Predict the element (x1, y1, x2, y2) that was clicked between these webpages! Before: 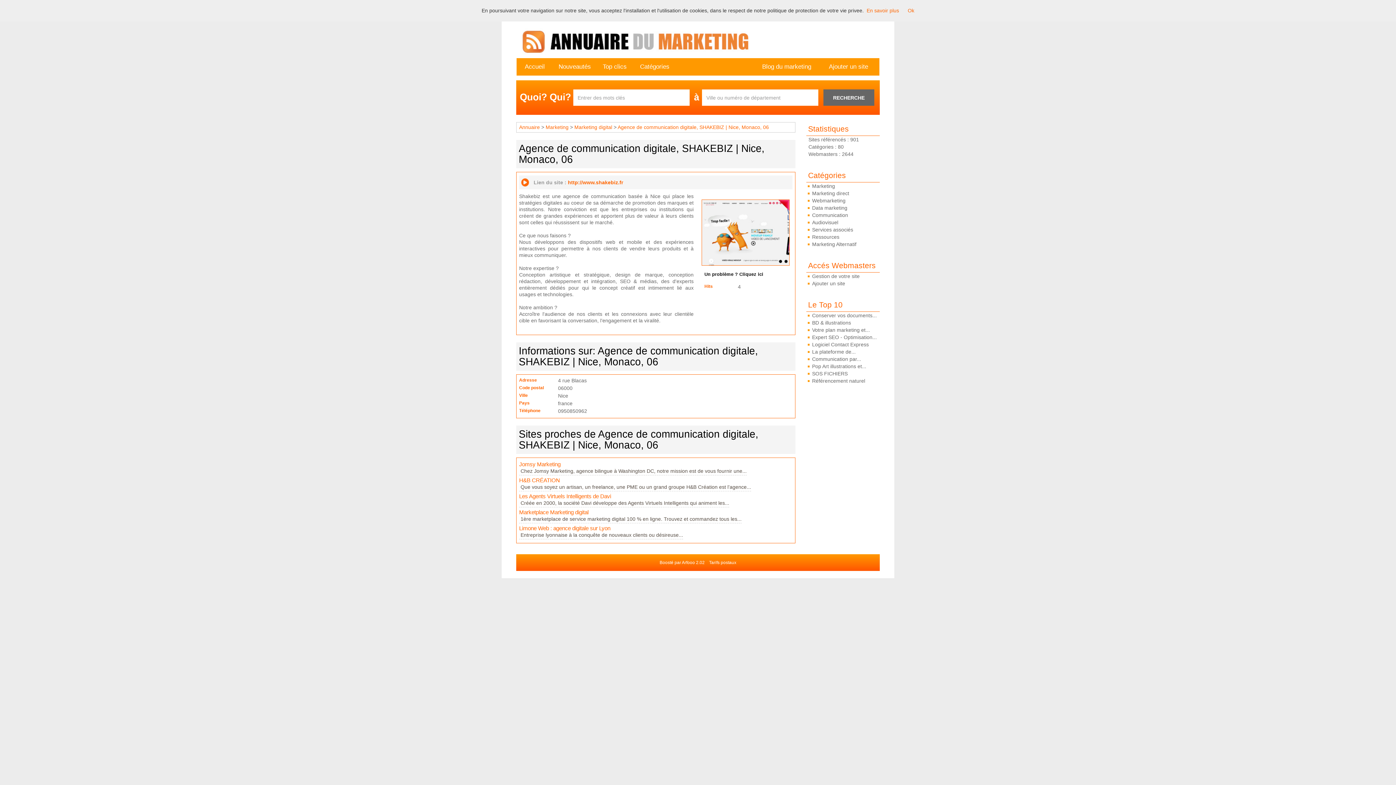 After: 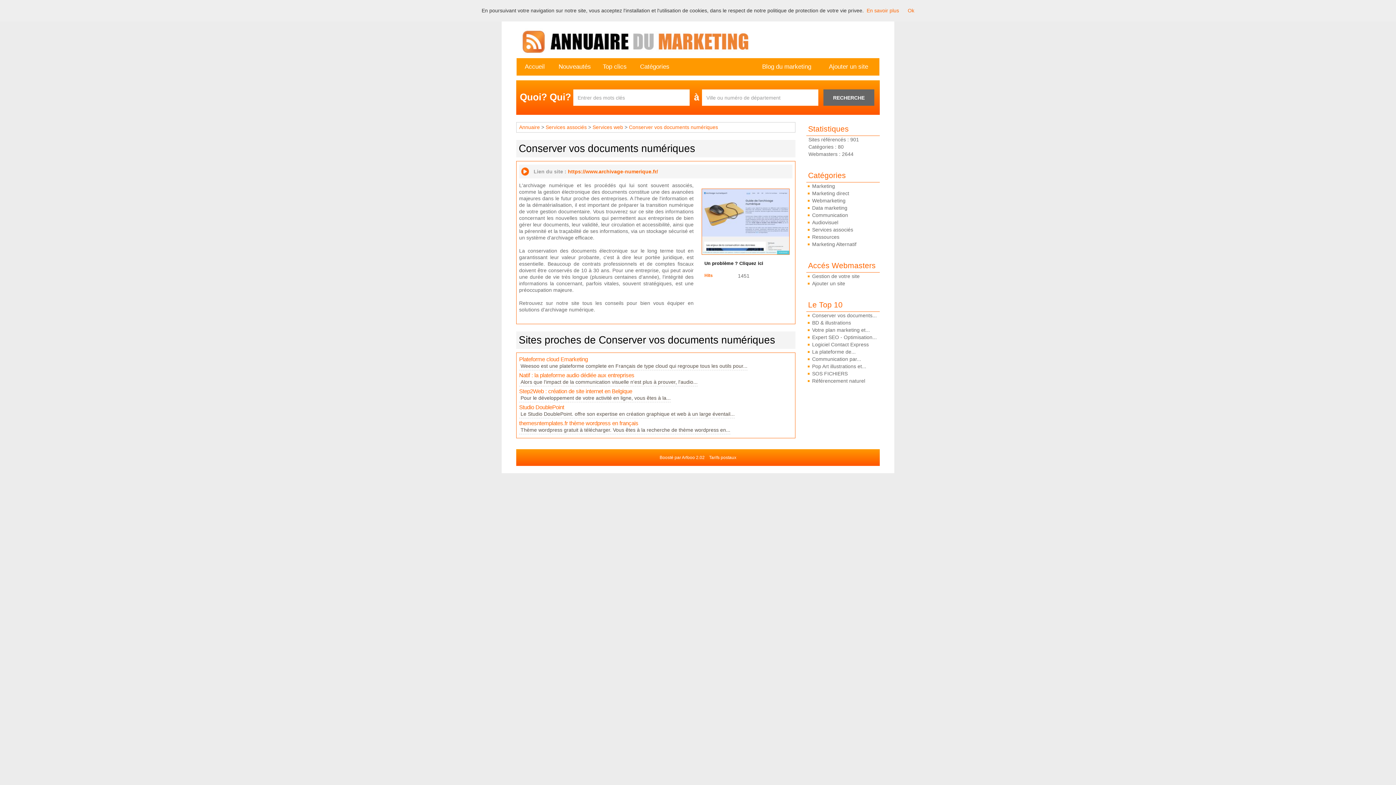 Action: label: Conserver vos documents... bbox: (806, 312, 879, 319)